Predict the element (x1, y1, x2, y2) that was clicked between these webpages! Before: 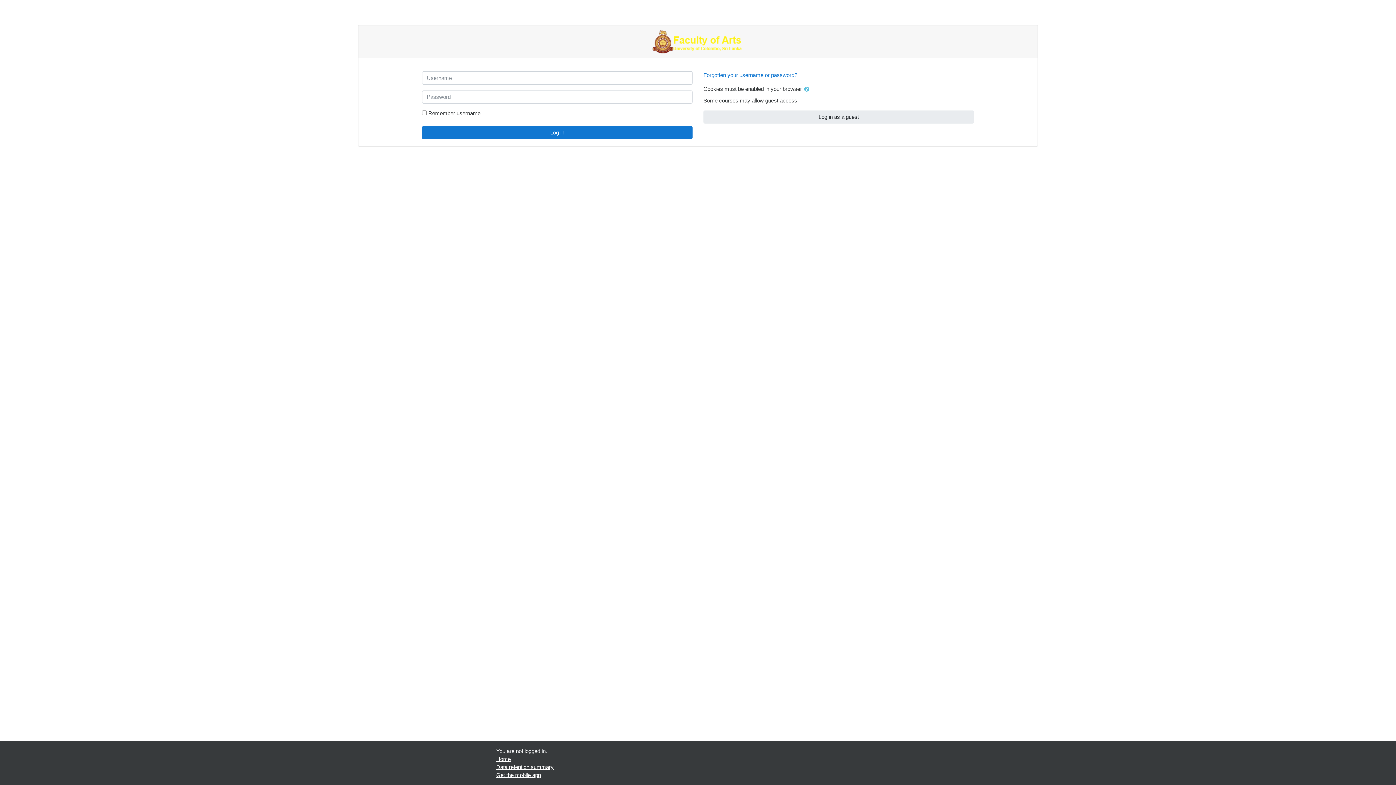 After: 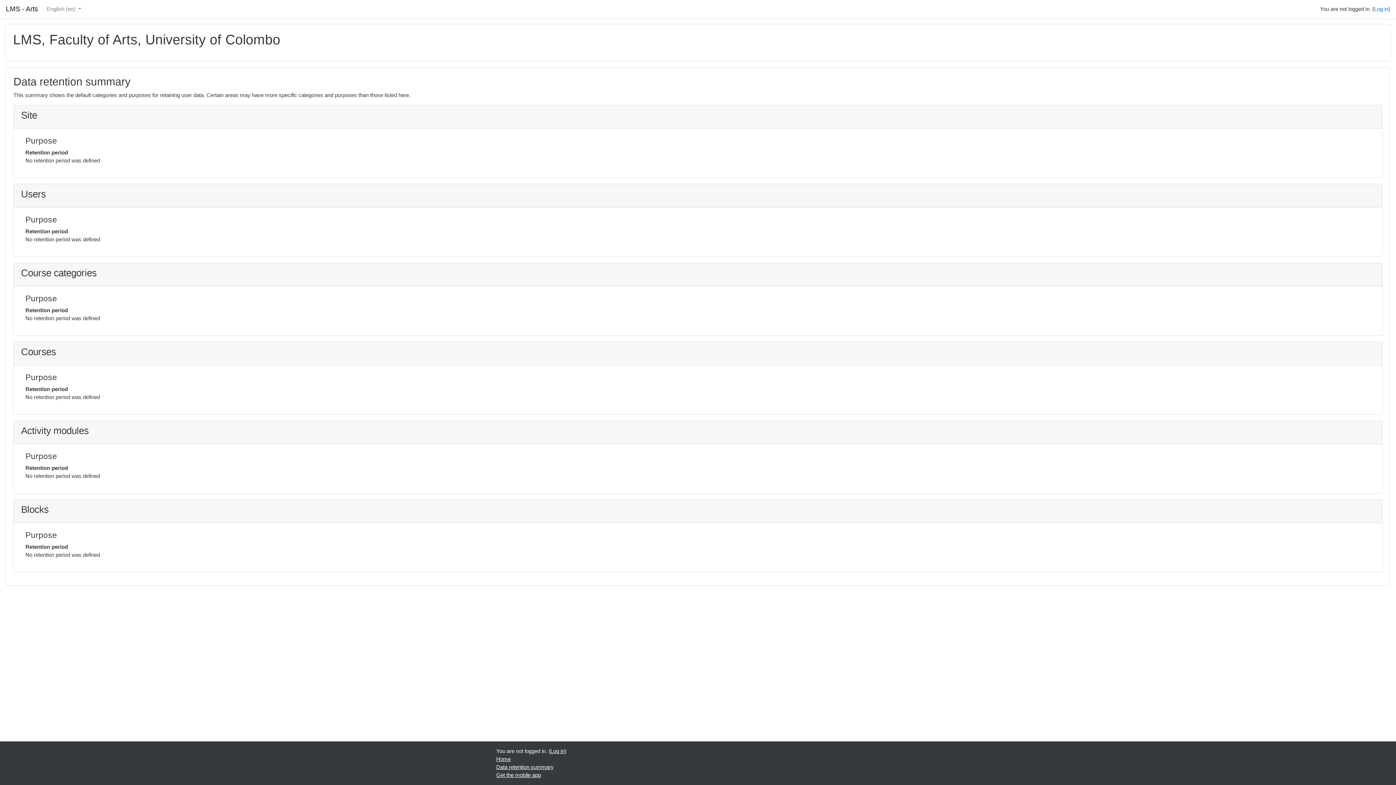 Action: bbox: (496, 764, 553, 770) label: Data retention summary